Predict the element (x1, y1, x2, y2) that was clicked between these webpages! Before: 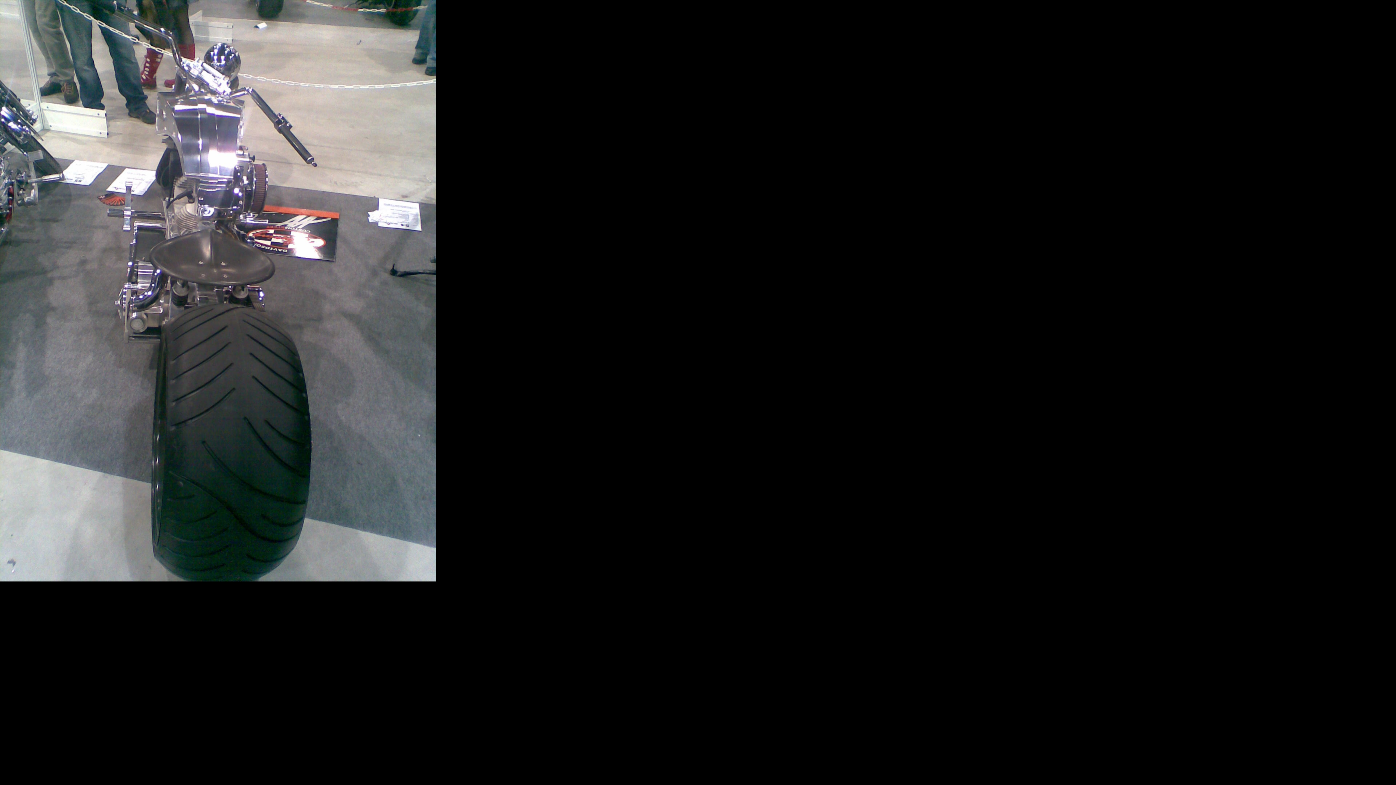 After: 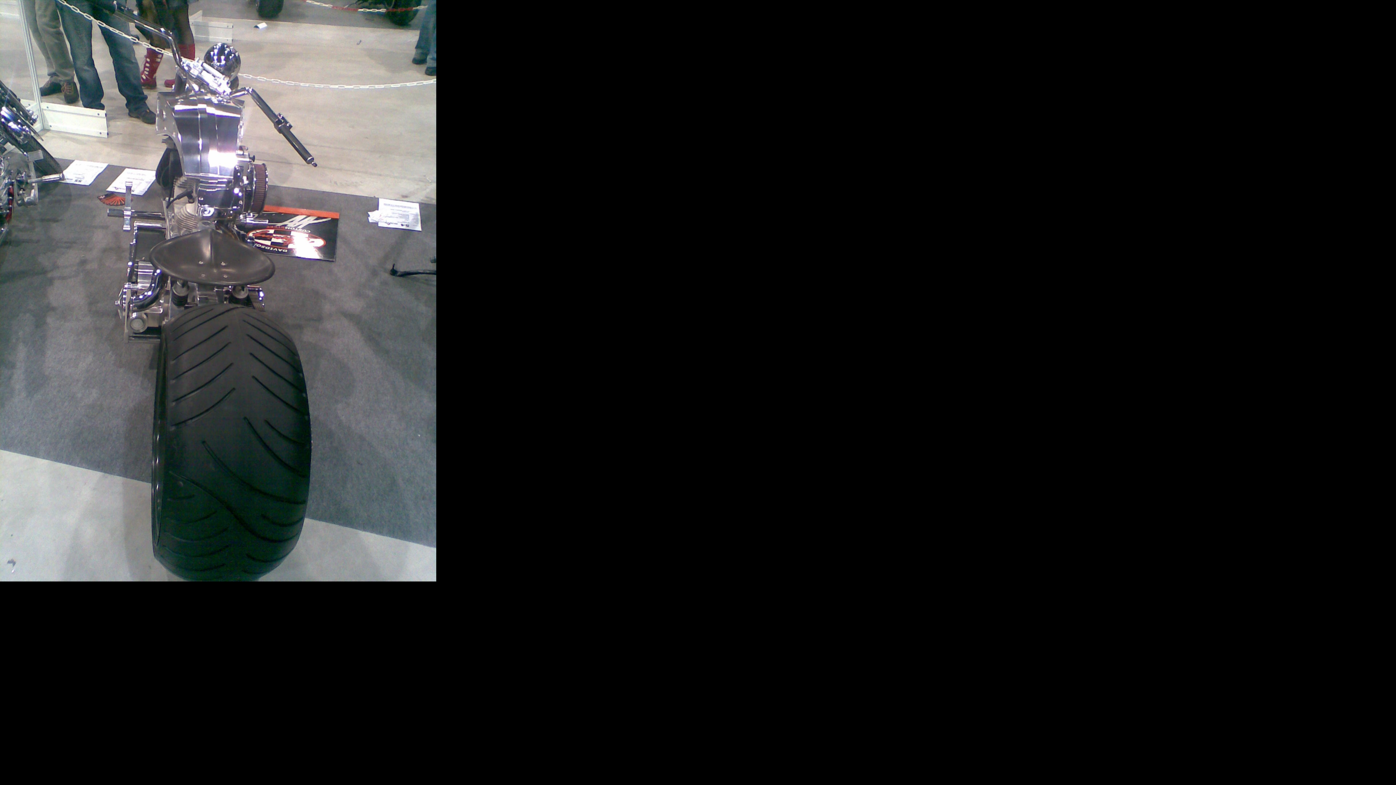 Action: bbox: (0, 575, 436, 583)